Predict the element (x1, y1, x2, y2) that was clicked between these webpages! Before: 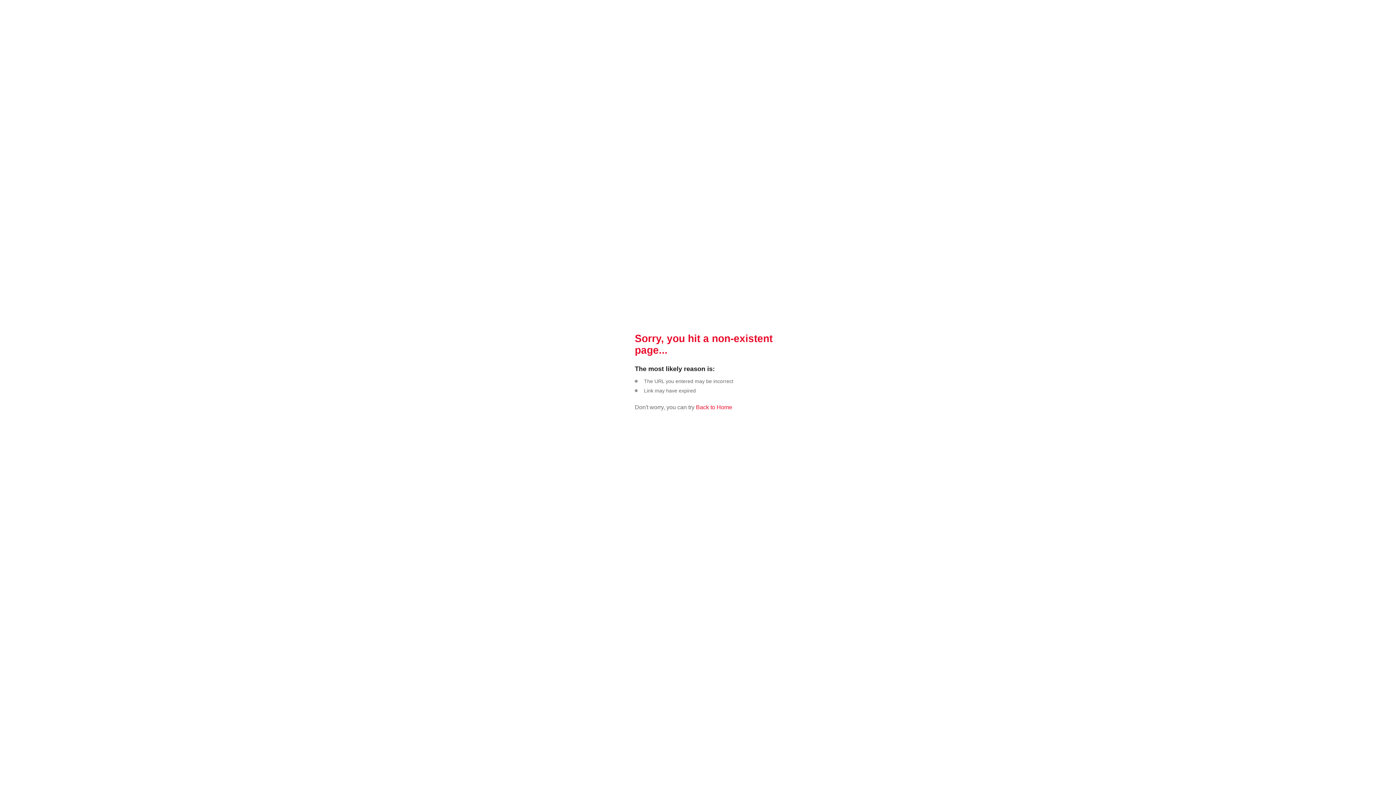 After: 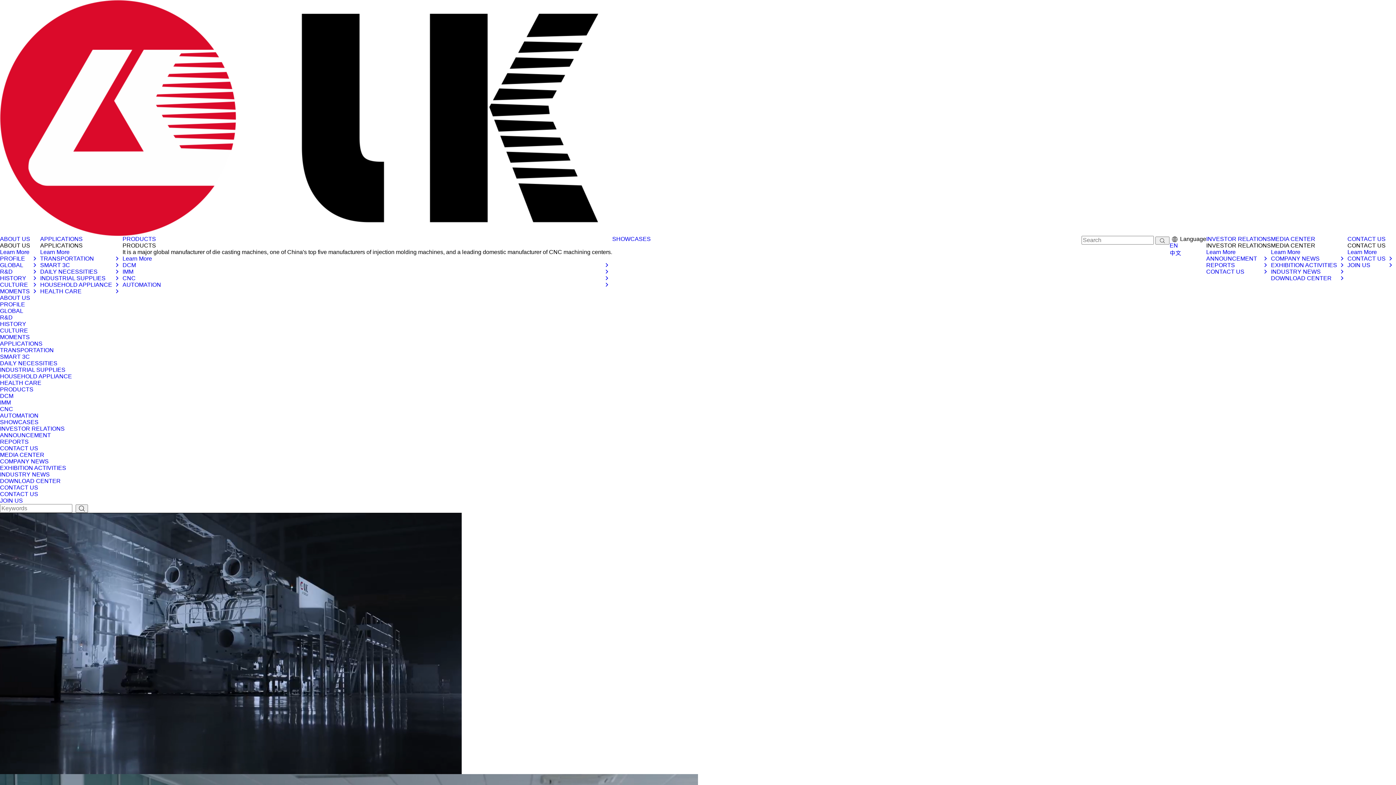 Action: label:  Back to Home bbox: (694, 404, 732, 410)